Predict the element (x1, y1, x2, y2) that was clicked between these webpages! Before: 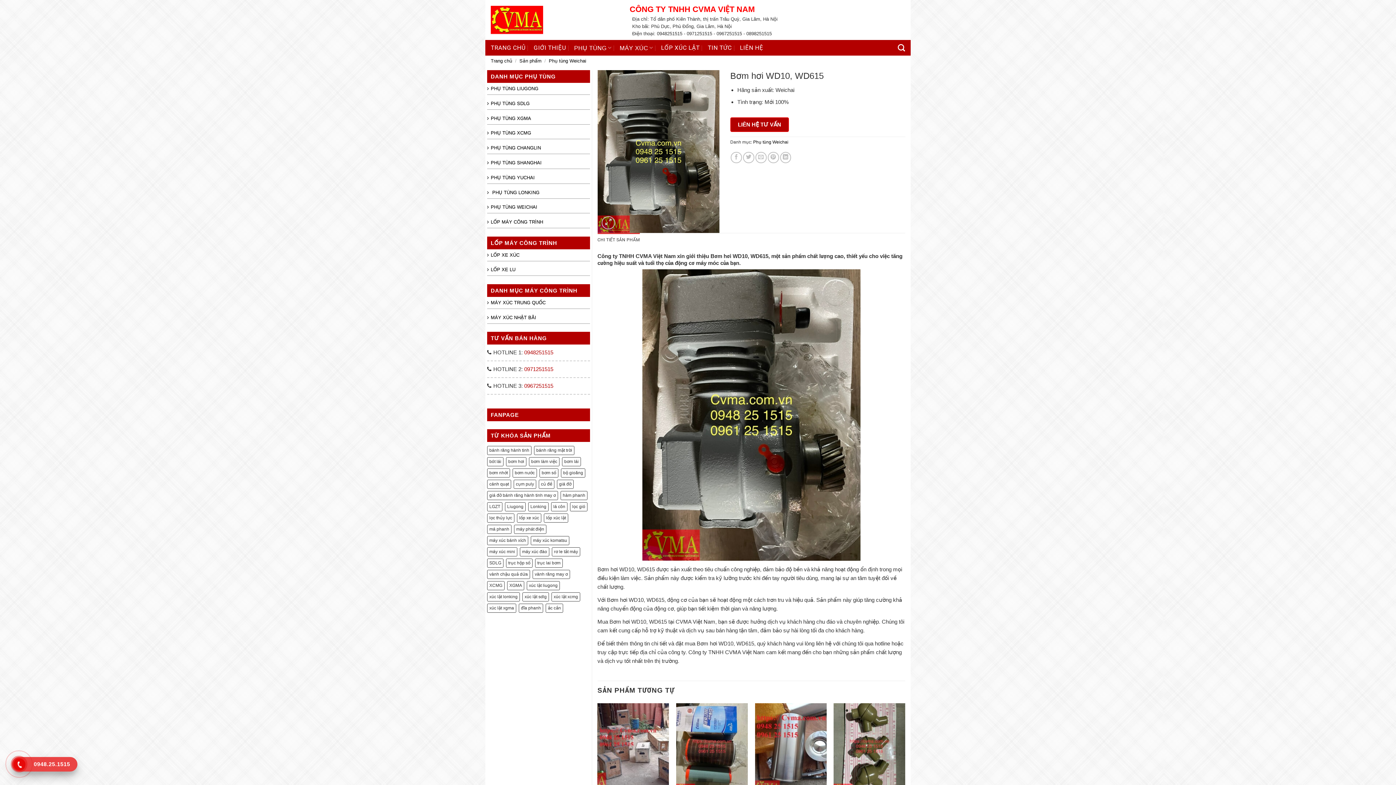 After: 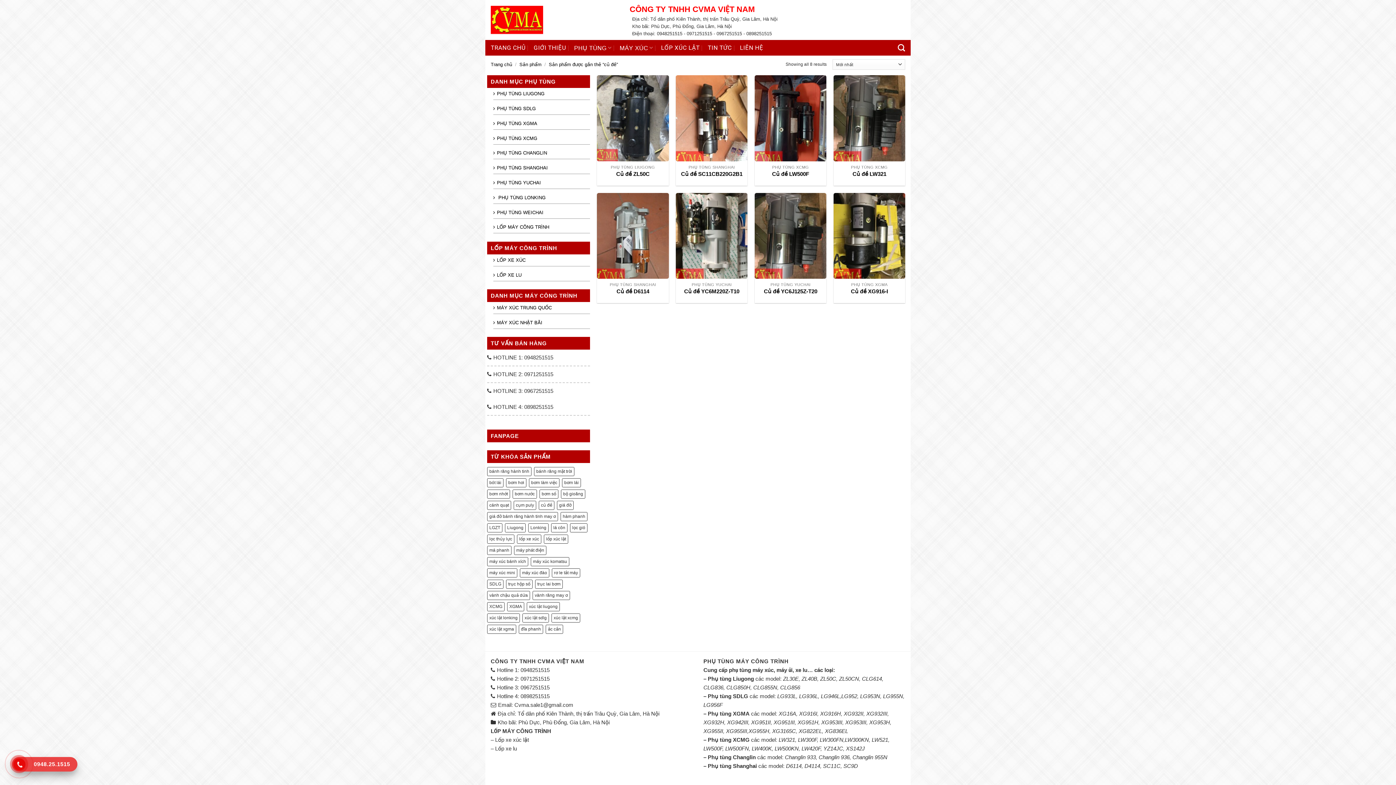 Action: bbox: (538, 480, 554, 489) label: củ đề (8 sản phẩm)